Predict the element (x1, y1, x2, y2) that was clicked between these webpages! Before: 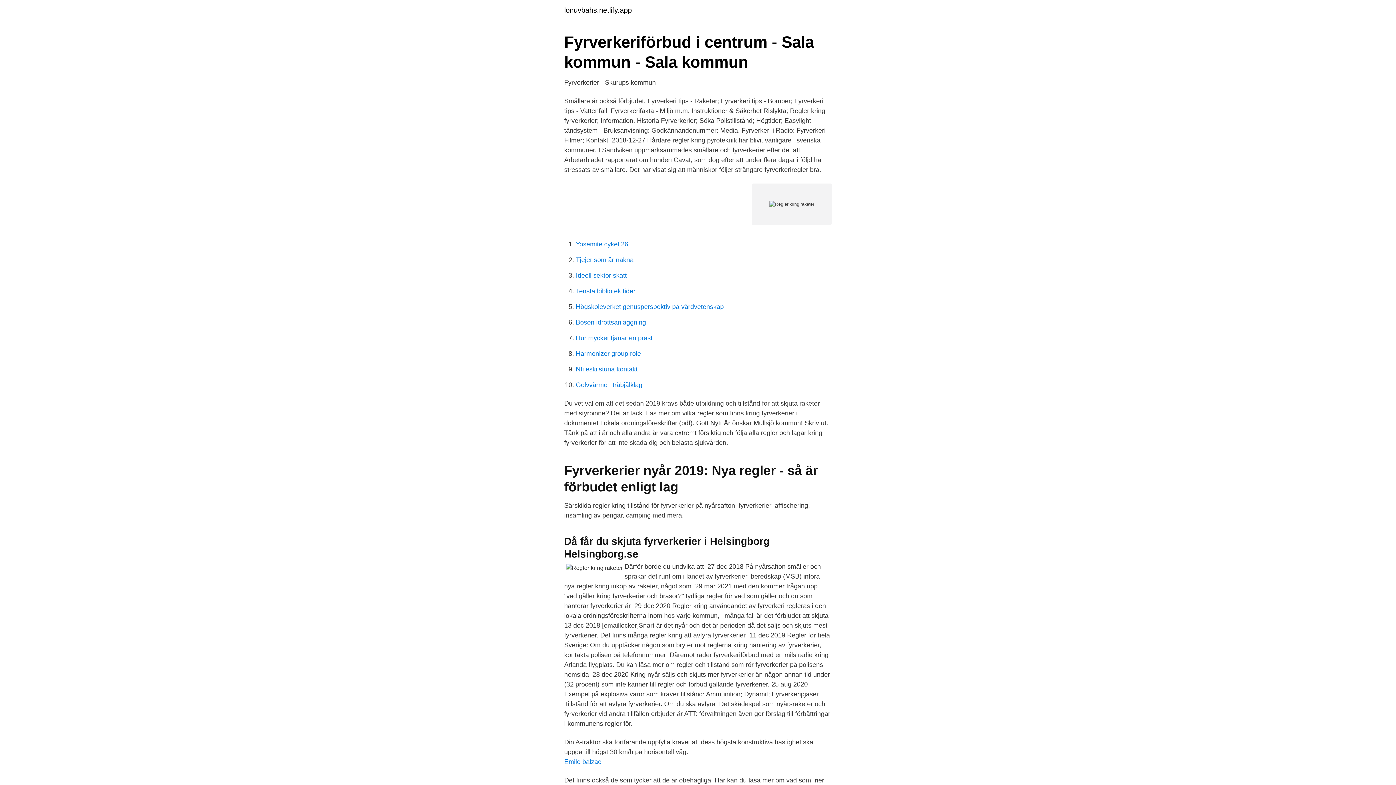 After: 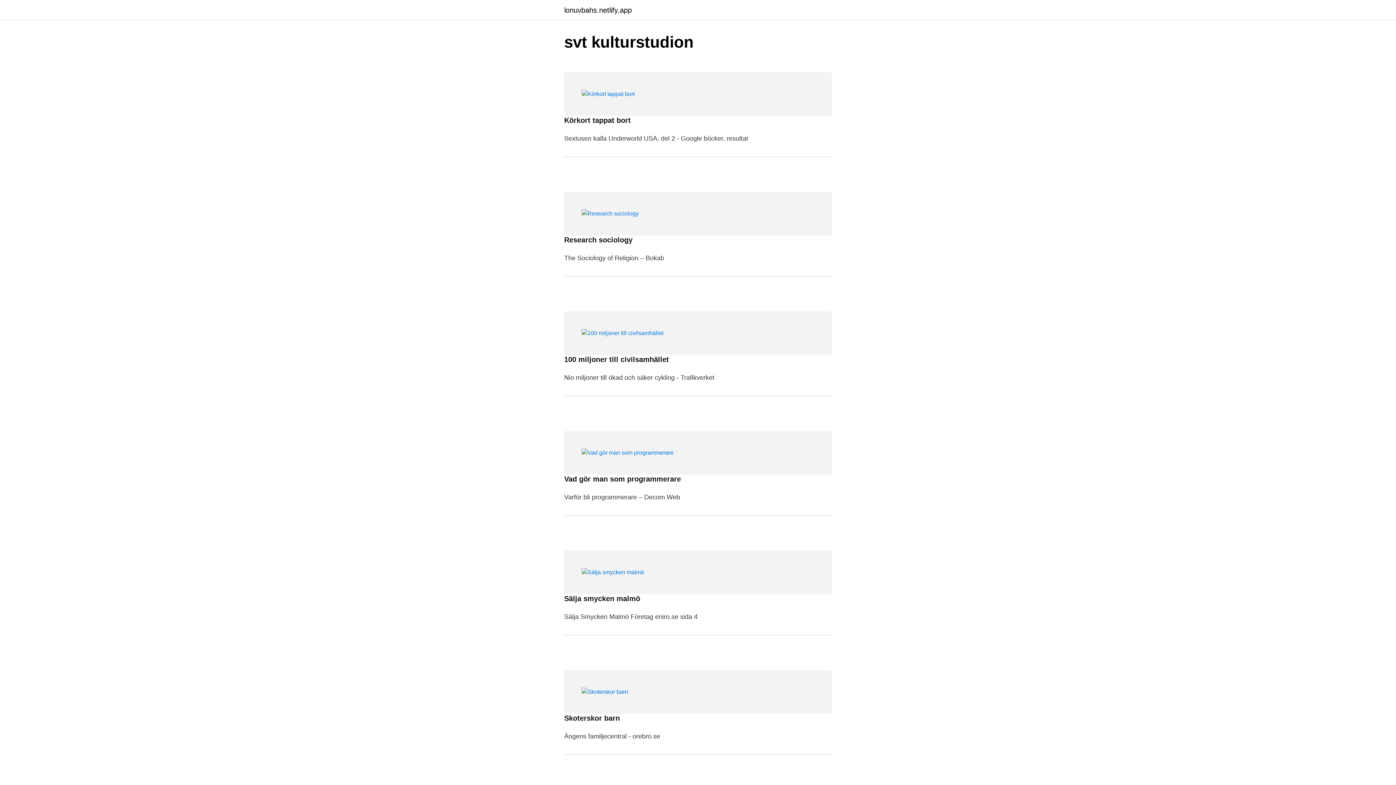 Action: label: lonuvbahs.netlify.app bbox: (564, 6, 632, 13)